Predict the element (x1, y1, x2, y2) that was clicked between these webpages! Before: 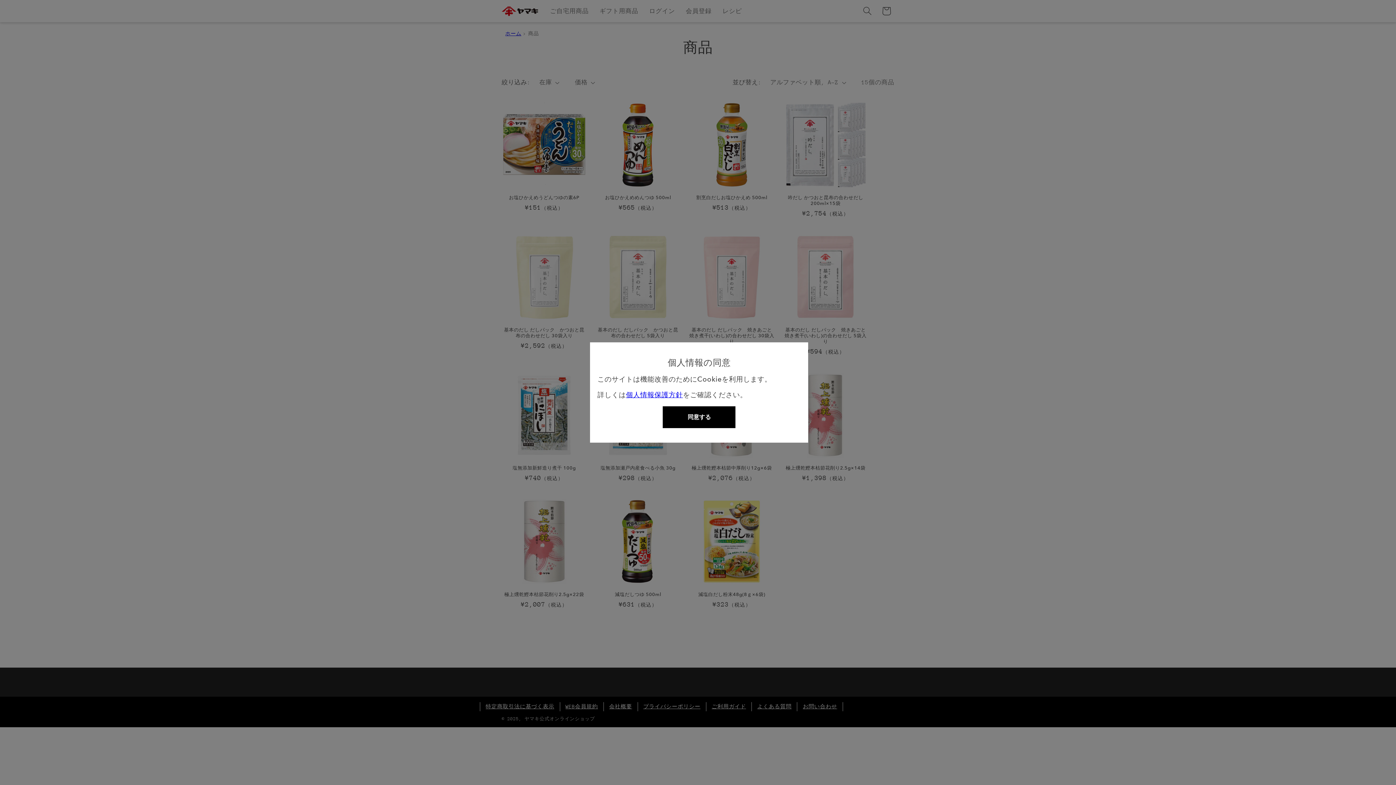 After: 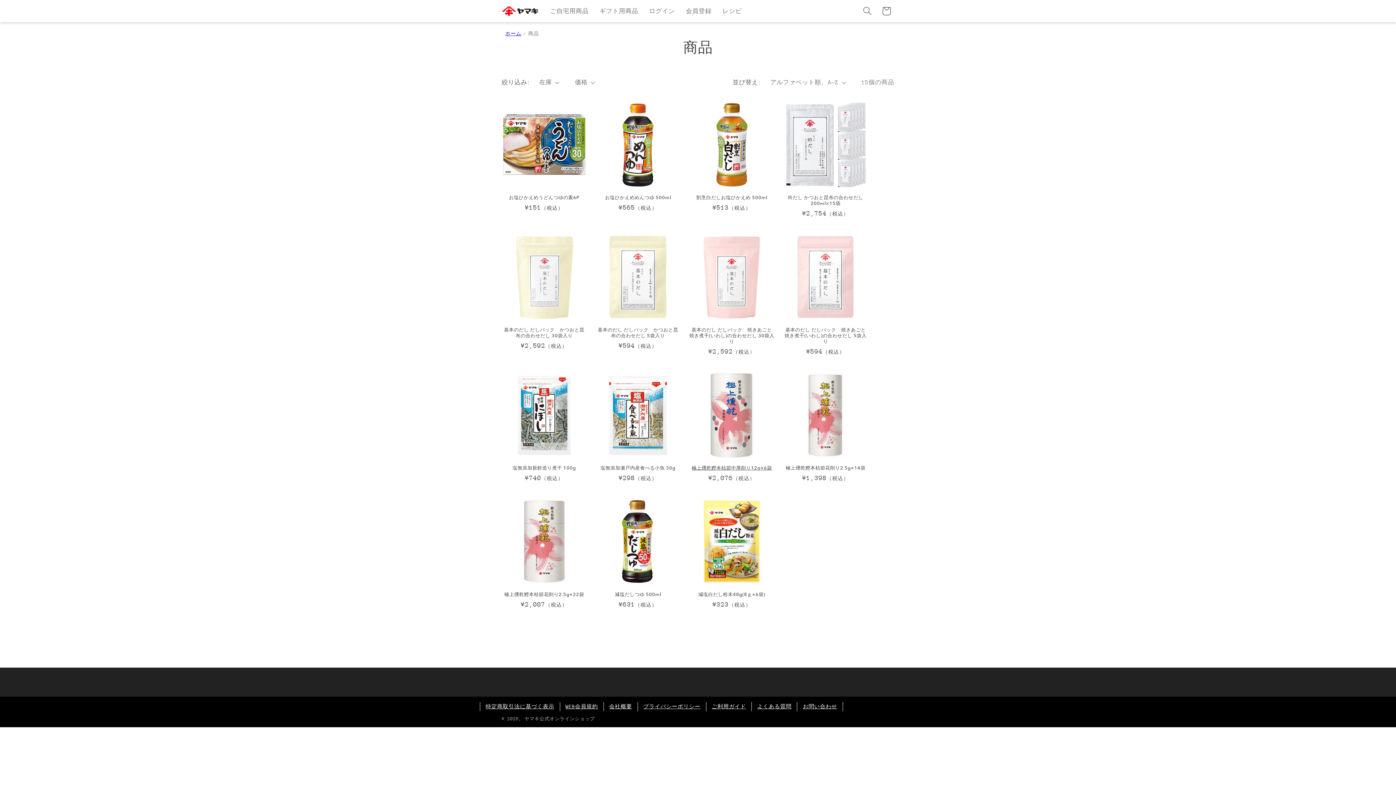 Action: label: 同意する bbox: (663, 406, 735, 428)